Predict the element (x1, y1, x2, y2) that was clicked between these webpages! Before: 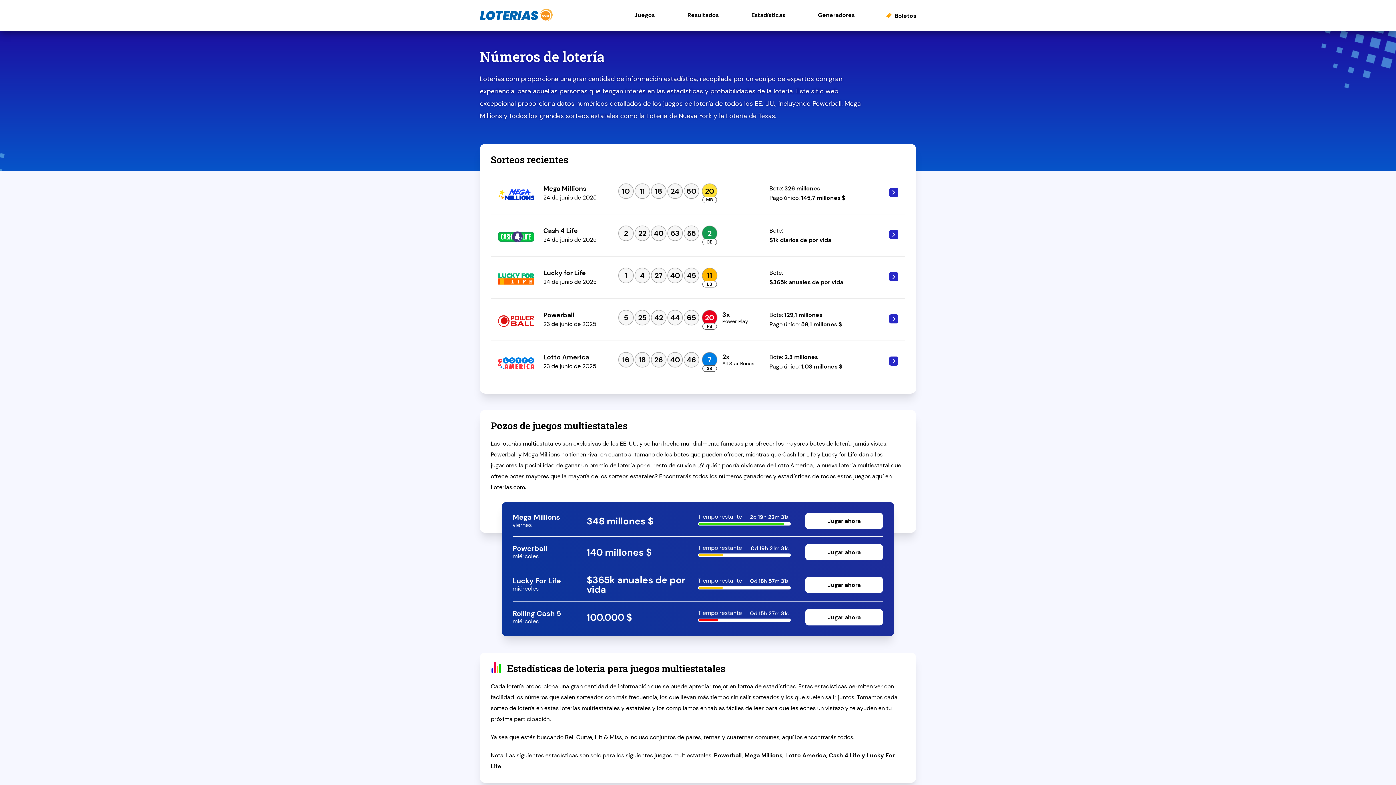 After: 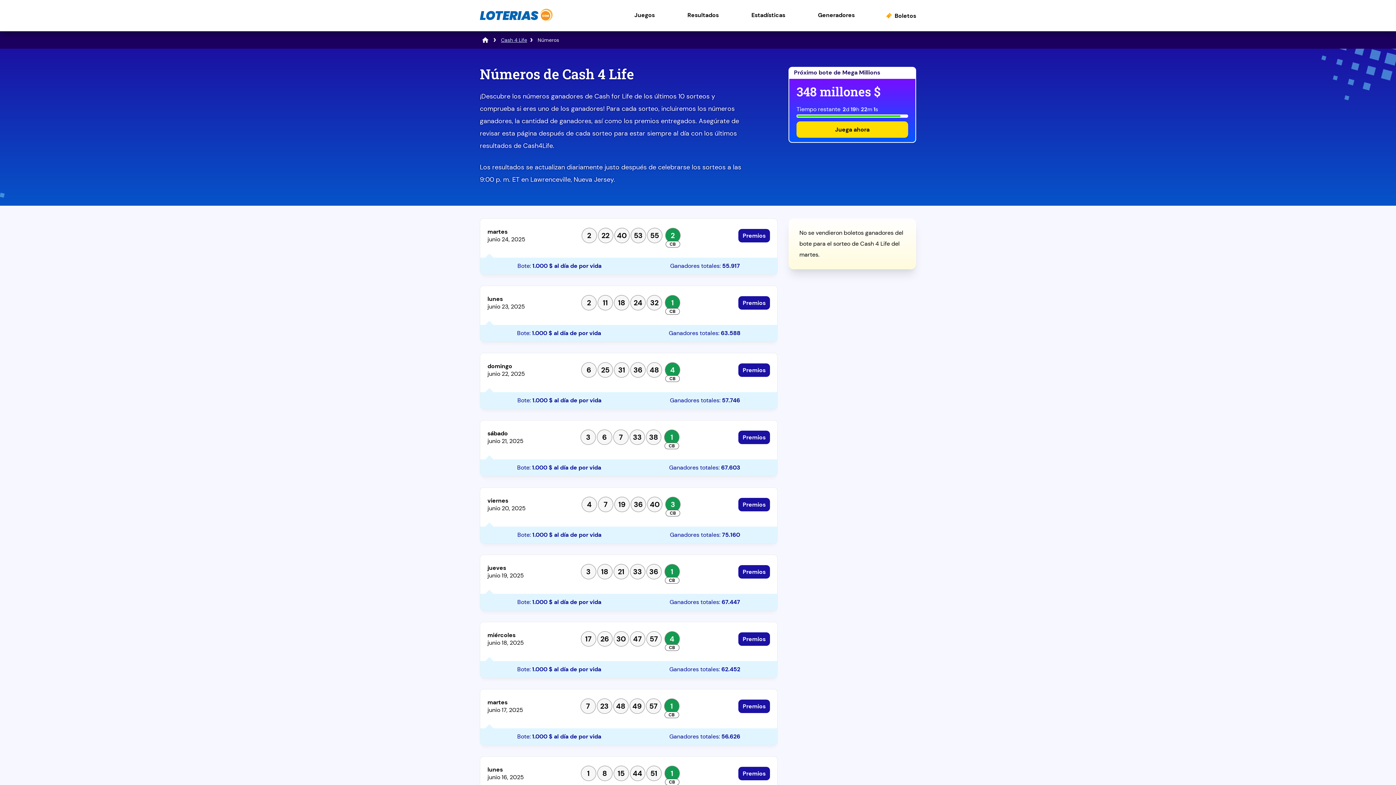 Action: bbox: (874, 229, 902, 244)